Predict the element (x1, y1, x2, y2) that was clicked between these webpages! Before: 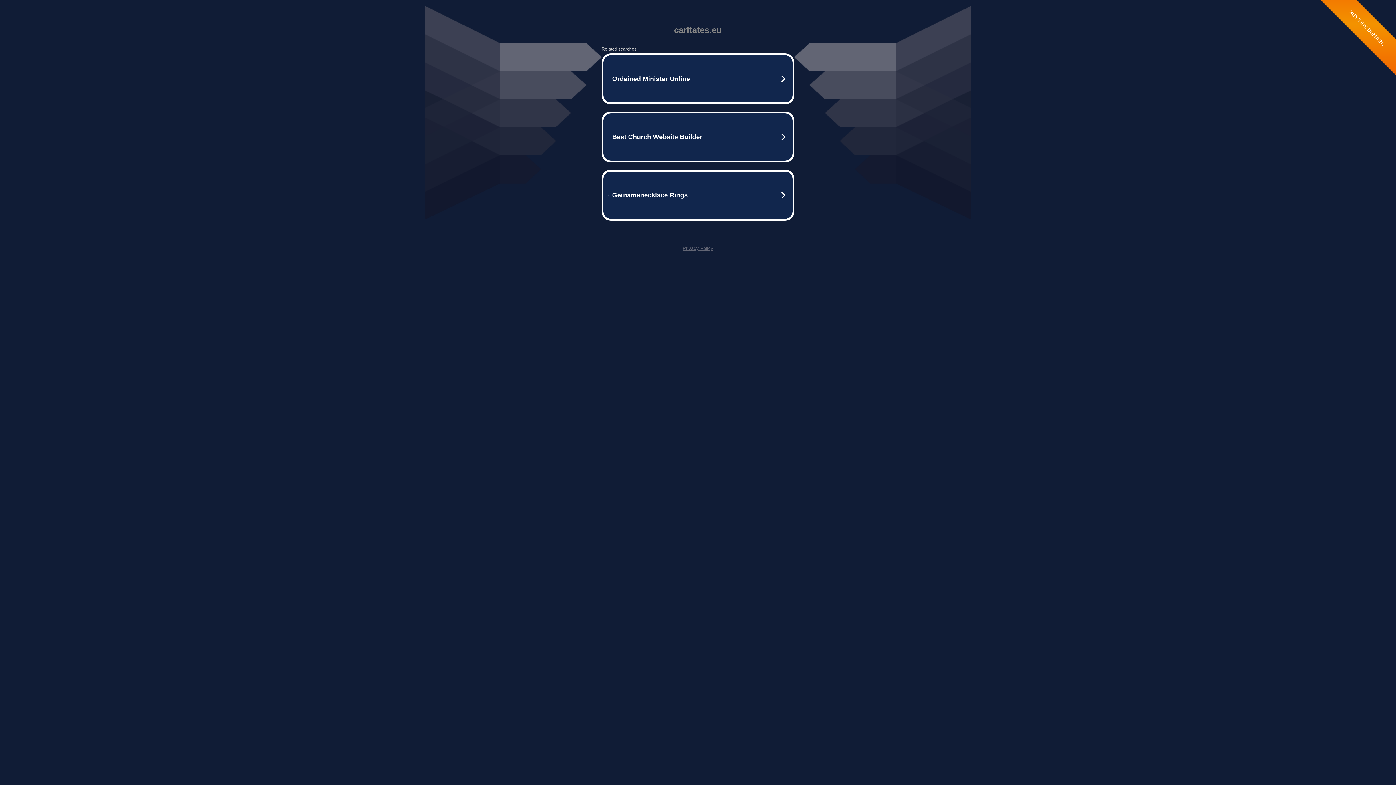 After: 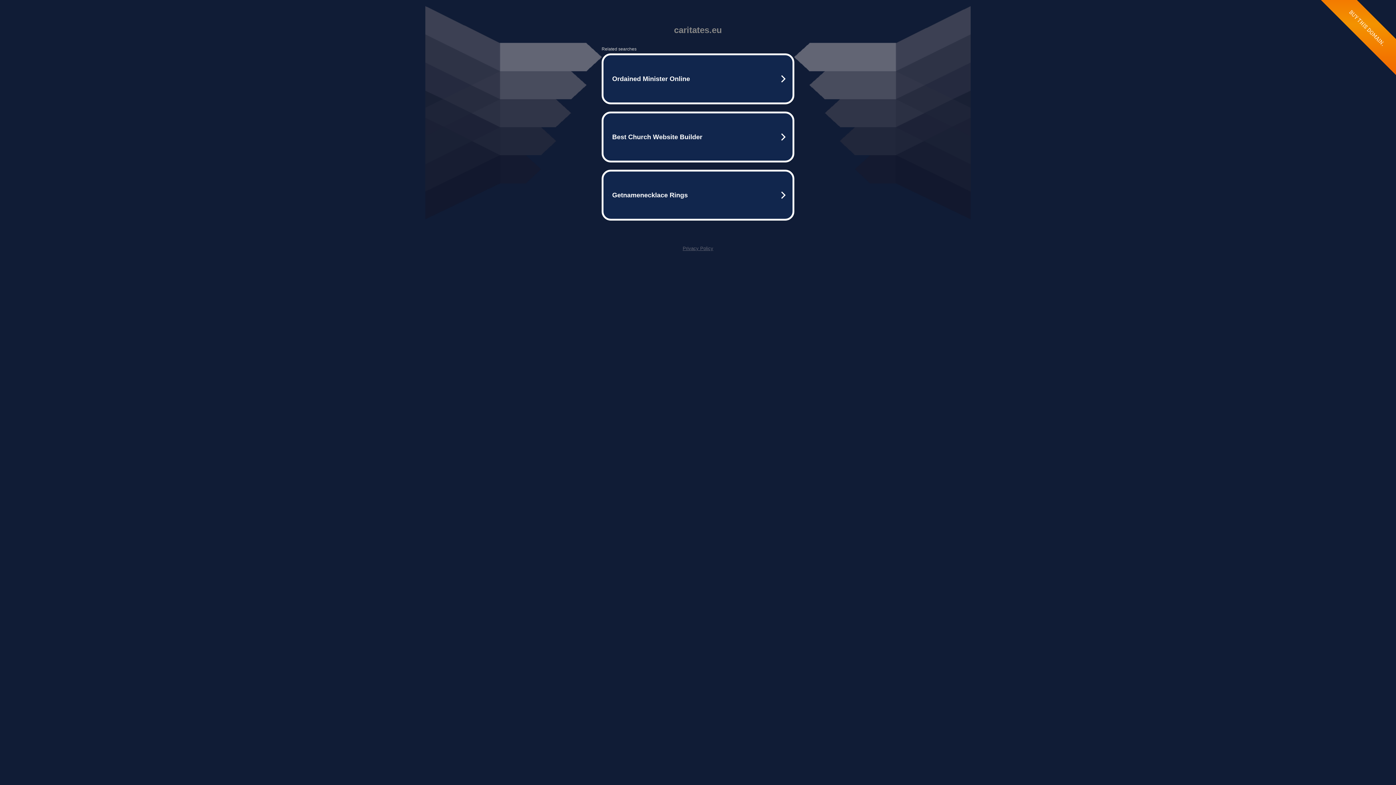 Action: label: Privacy Policy bbox: (682, 245, 713, 251)